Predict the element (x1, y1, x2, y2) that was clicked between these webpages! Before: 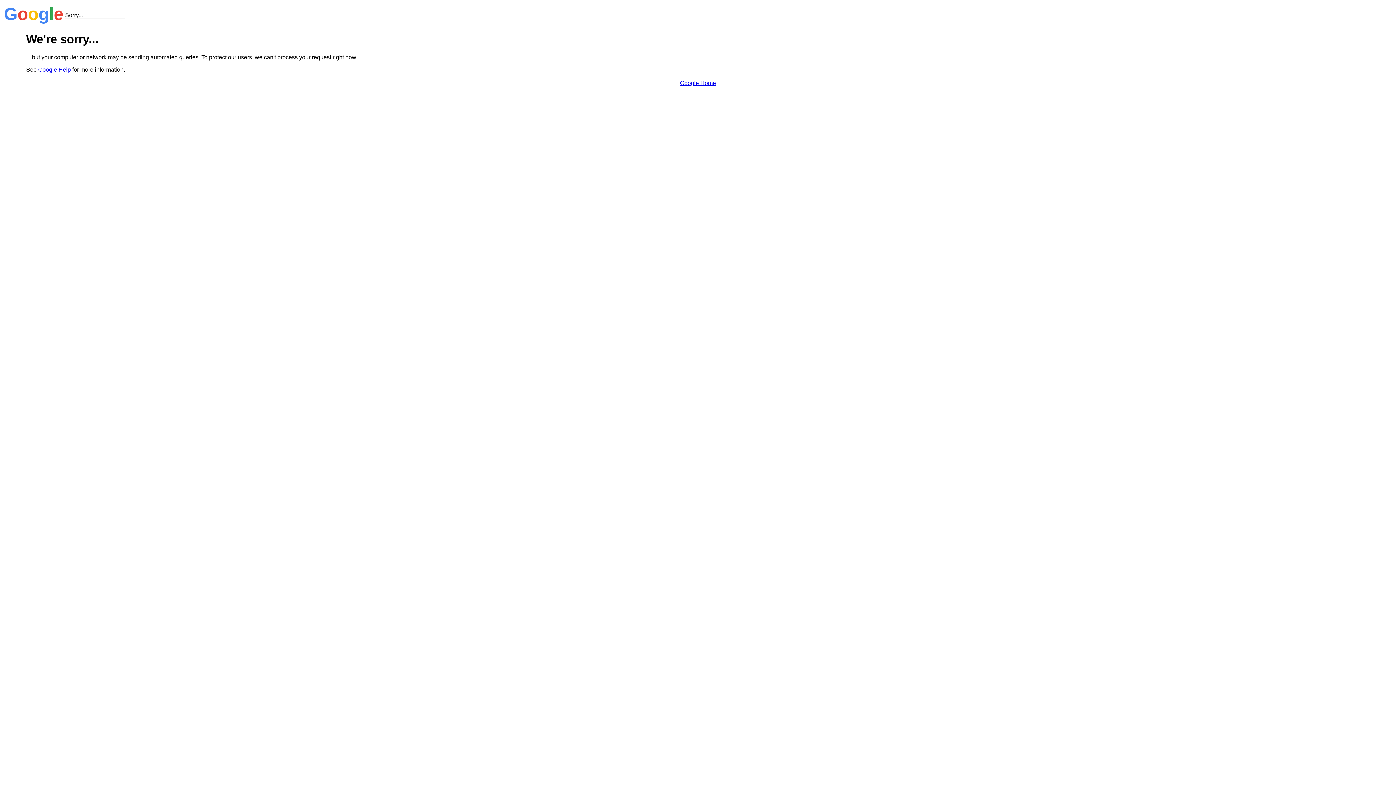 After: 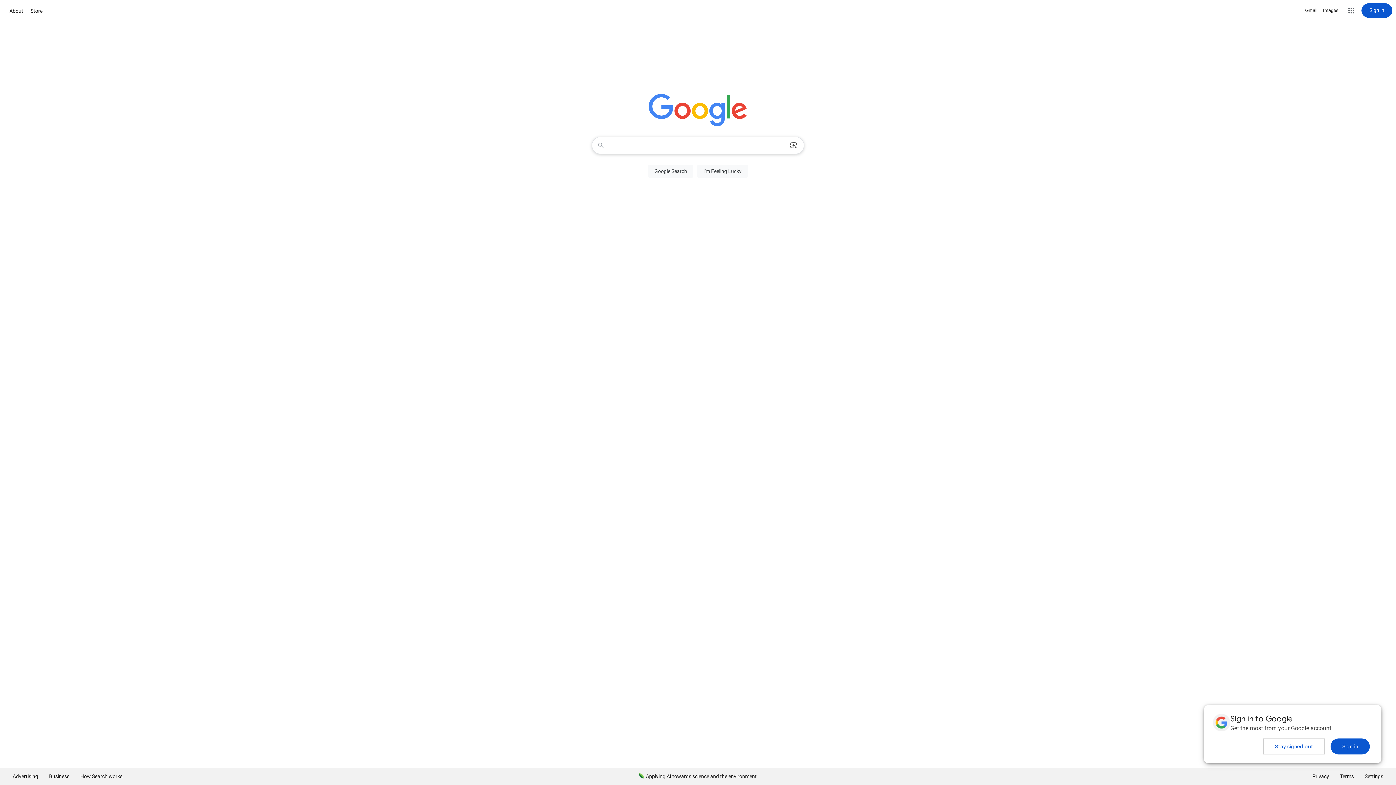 Action: bbox: (680, 79, 716, 86) label: Google Home